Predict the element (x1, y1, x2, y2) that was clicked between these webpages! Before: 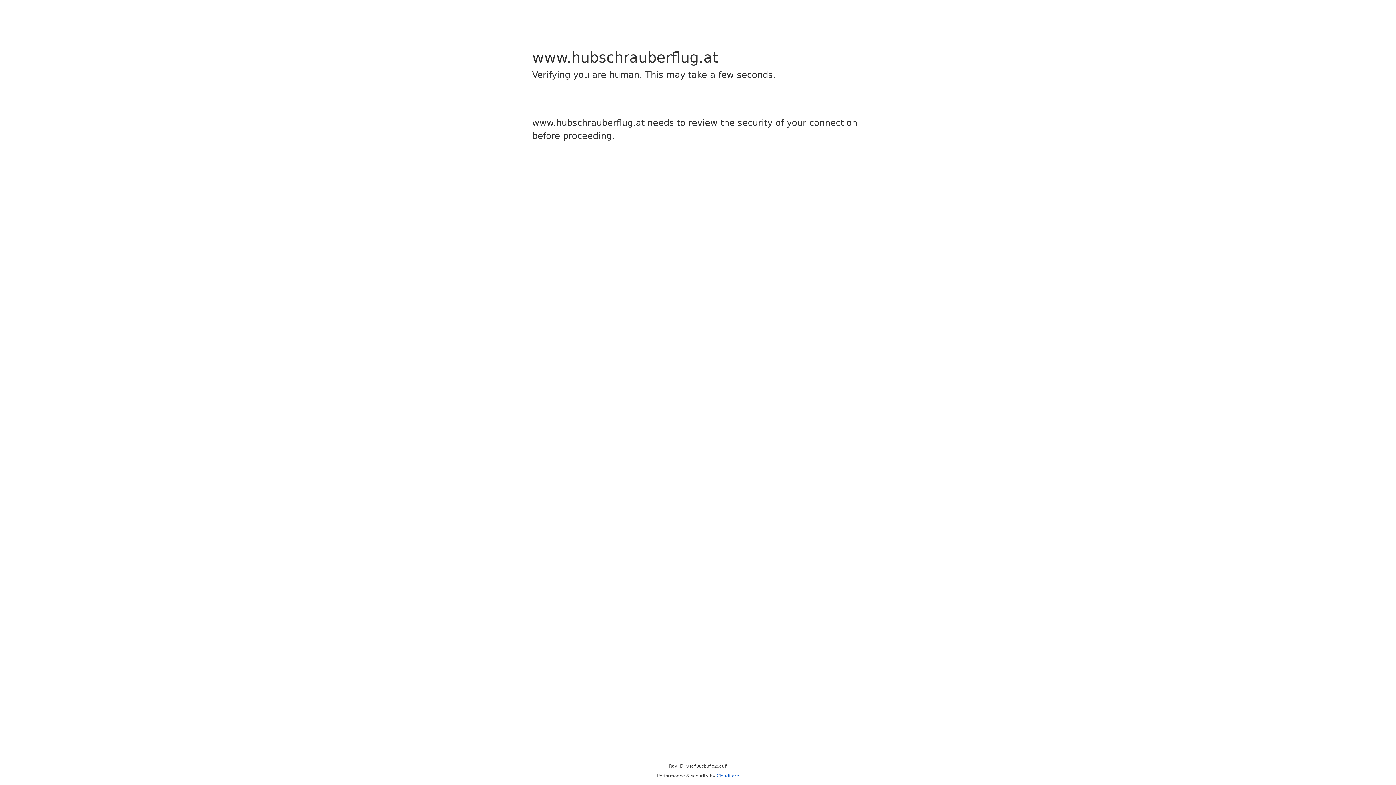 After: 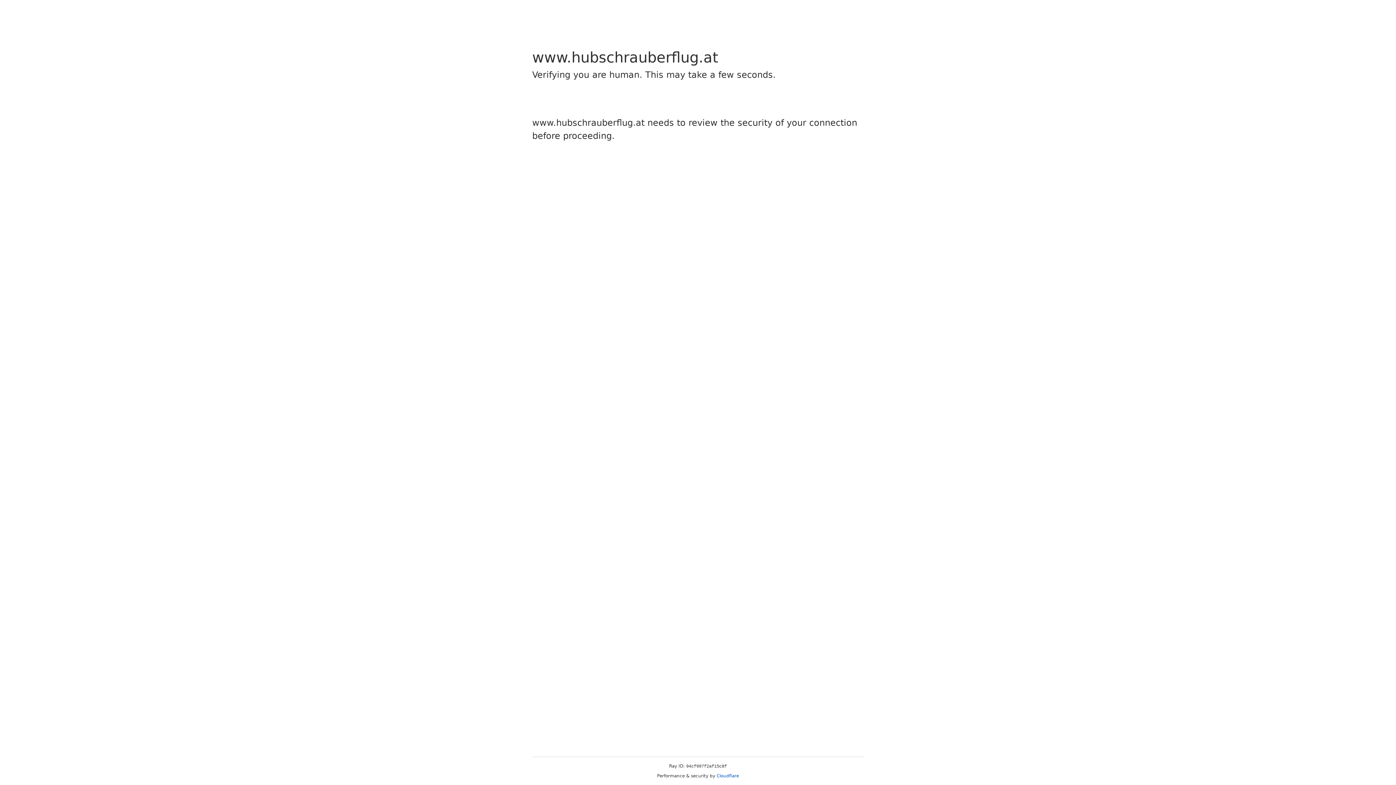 Action: bbox: (716, 773, 739, 778) label: Cloudflare